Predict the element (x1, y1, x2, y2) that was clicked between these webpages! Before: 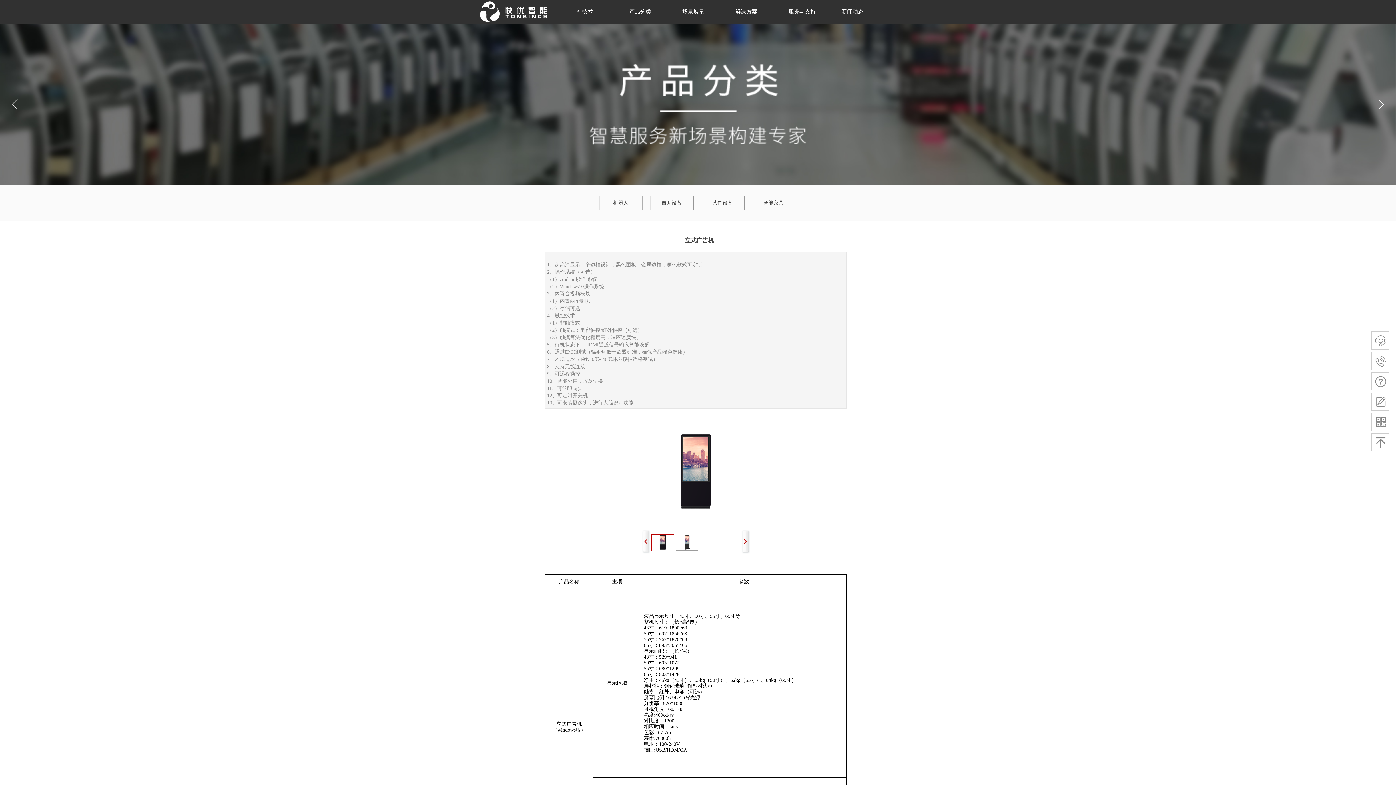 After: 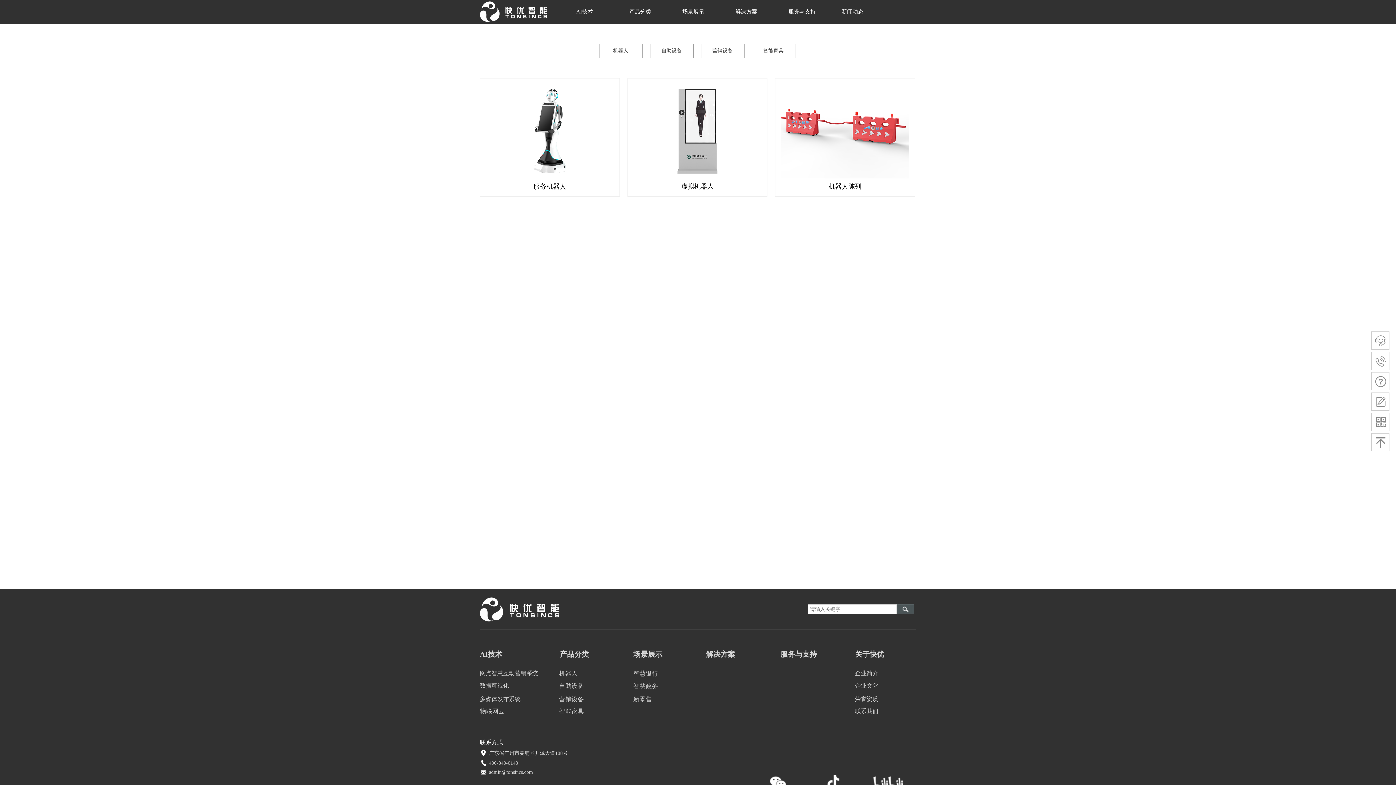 Action: label: 机器人 bbox: (597, 196, 644, 210)